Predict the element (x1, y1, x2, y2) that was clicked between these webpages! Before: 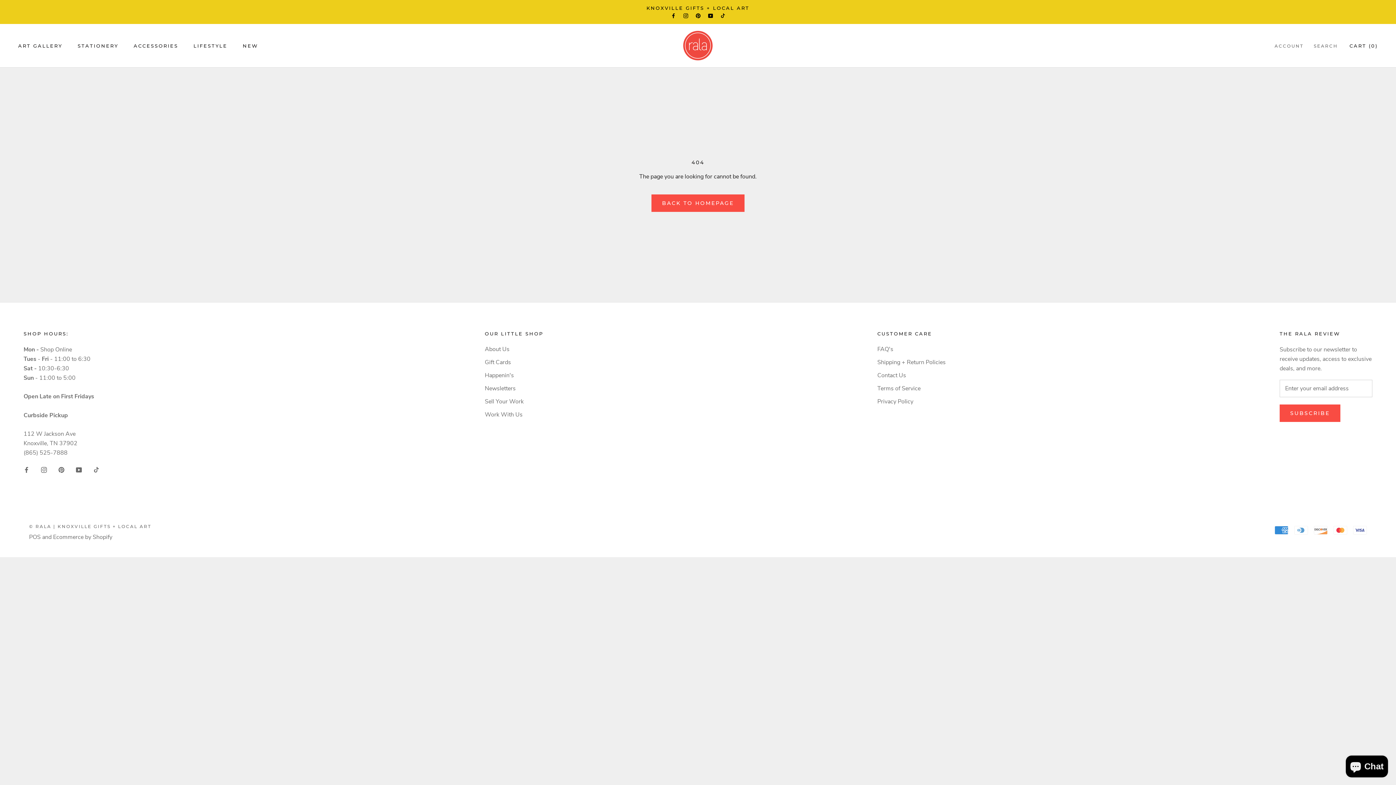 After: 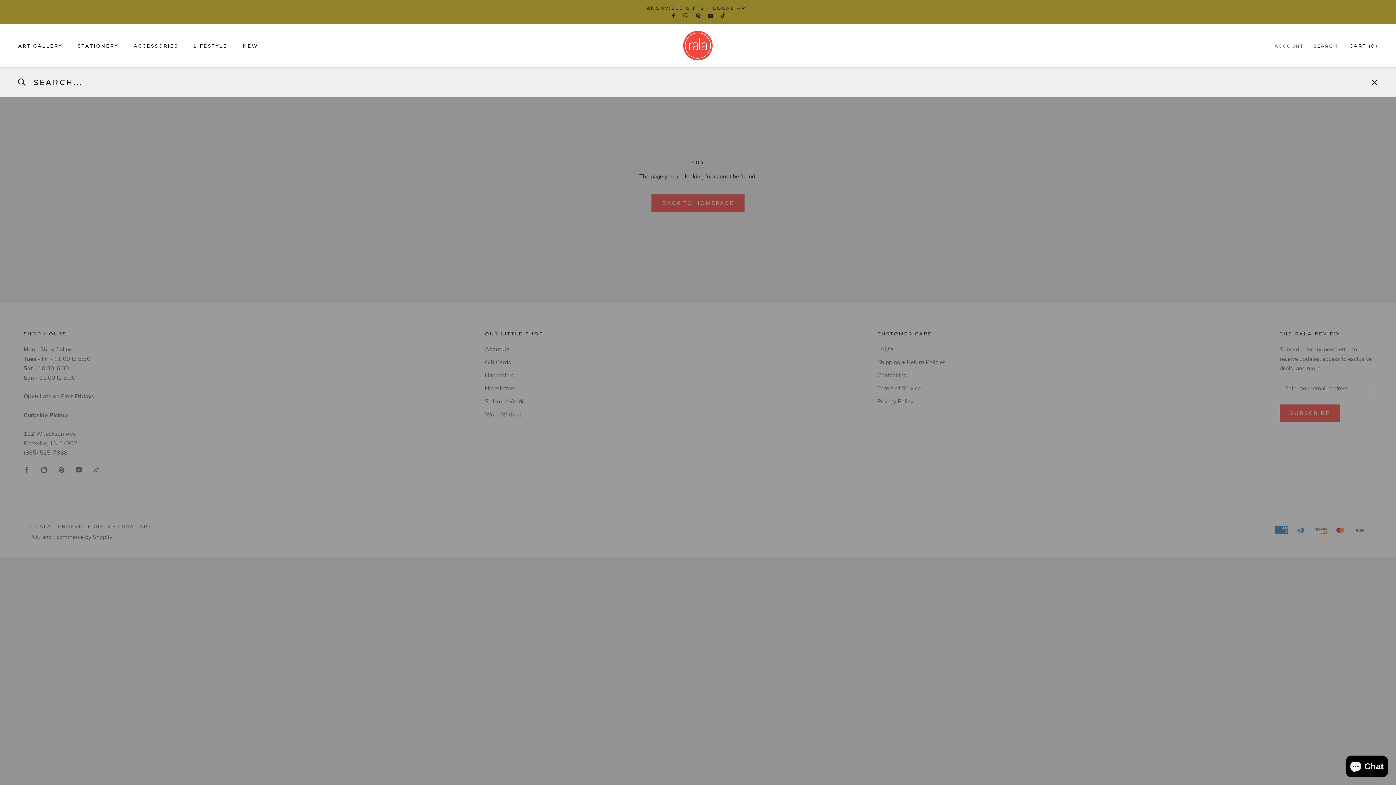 Action: label: SEARCH bbox: (1314, 42, 1338, 49)